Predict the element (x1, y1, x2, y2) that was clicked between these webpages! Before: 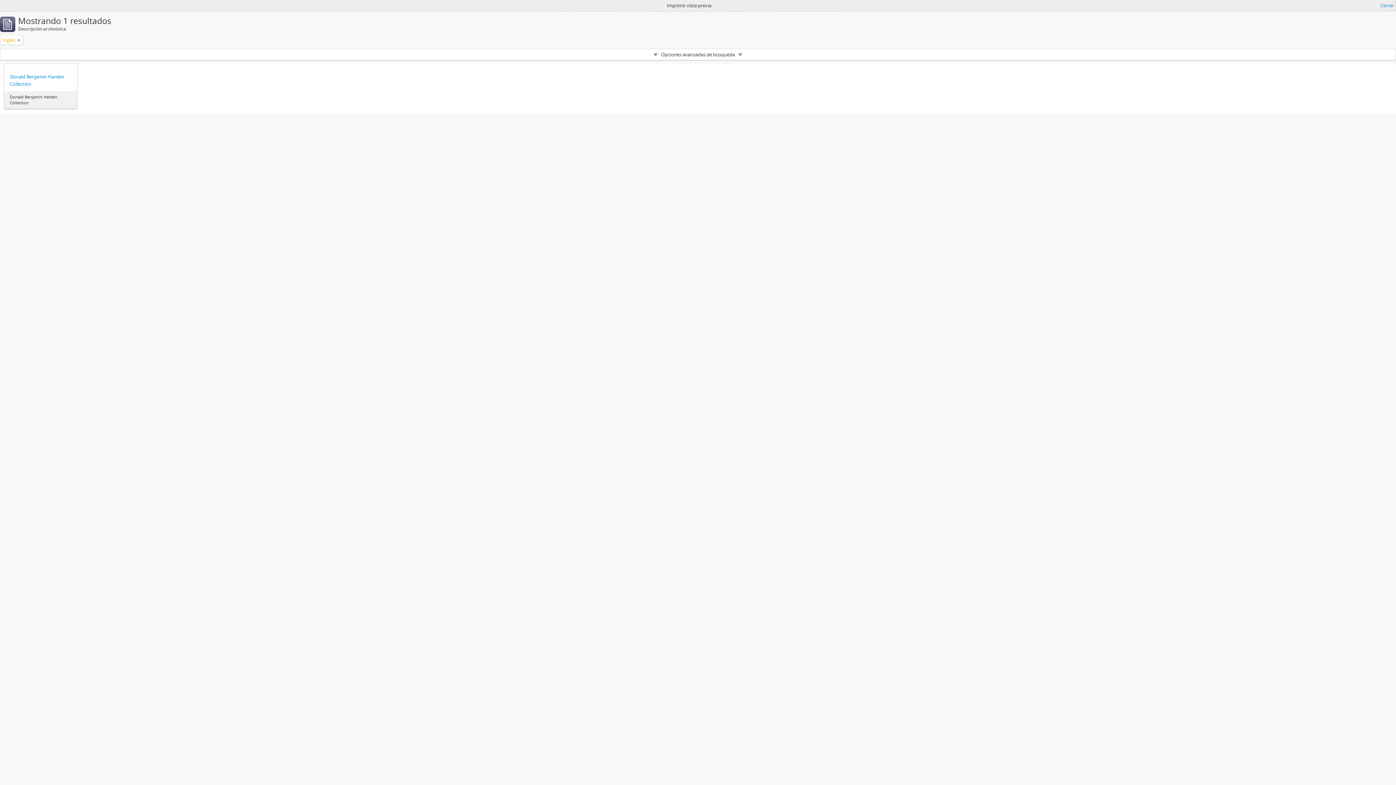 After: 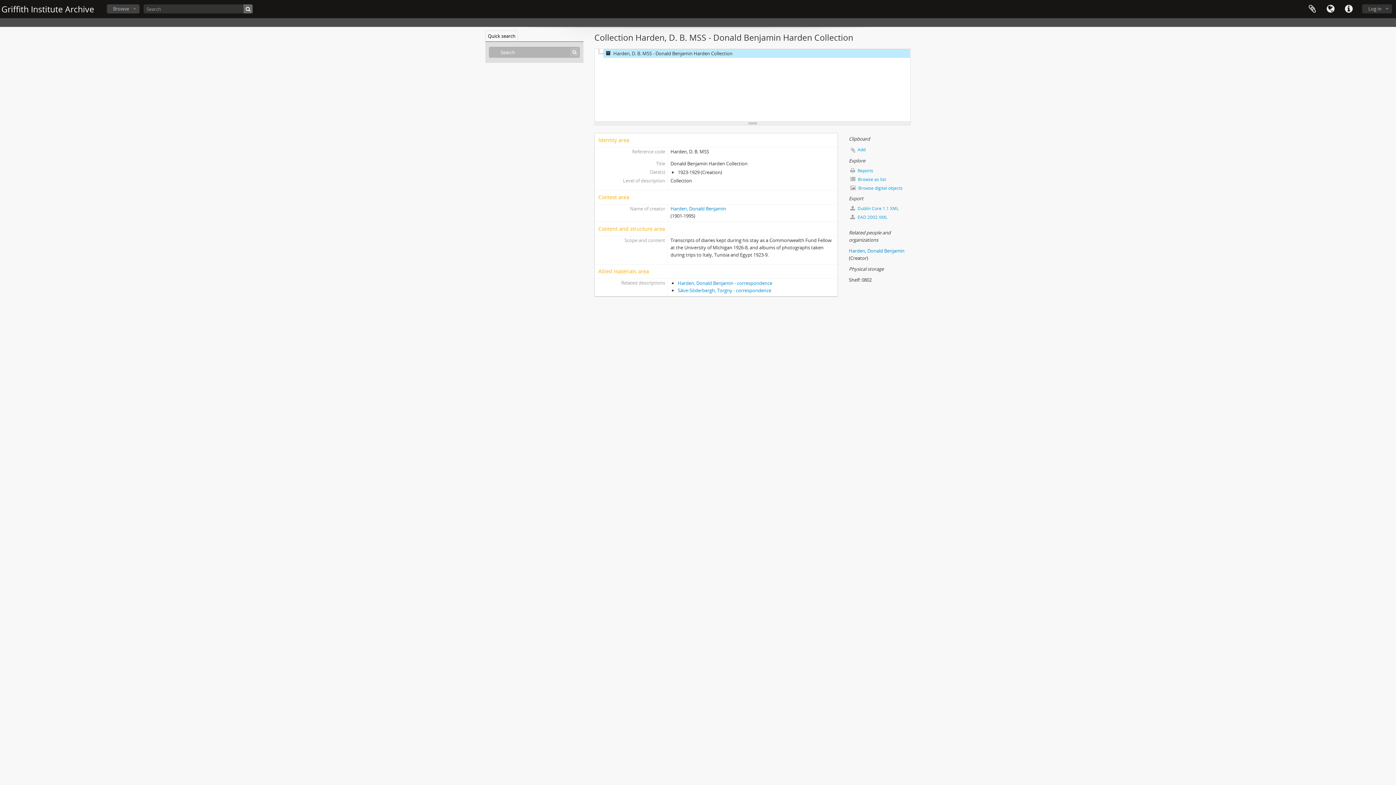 Action: bbox: (9, 73, 71, 87) label: Donald Benjamin Harden Collection